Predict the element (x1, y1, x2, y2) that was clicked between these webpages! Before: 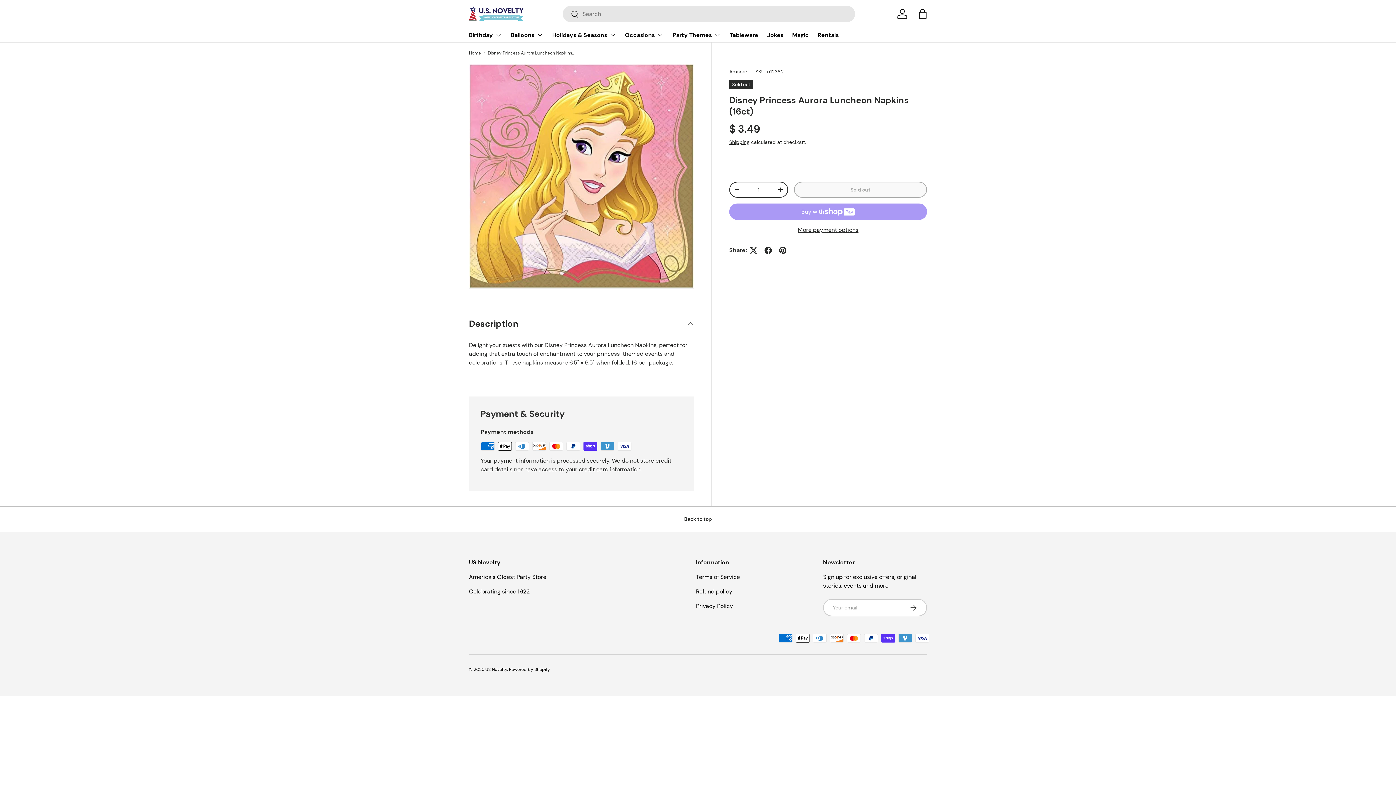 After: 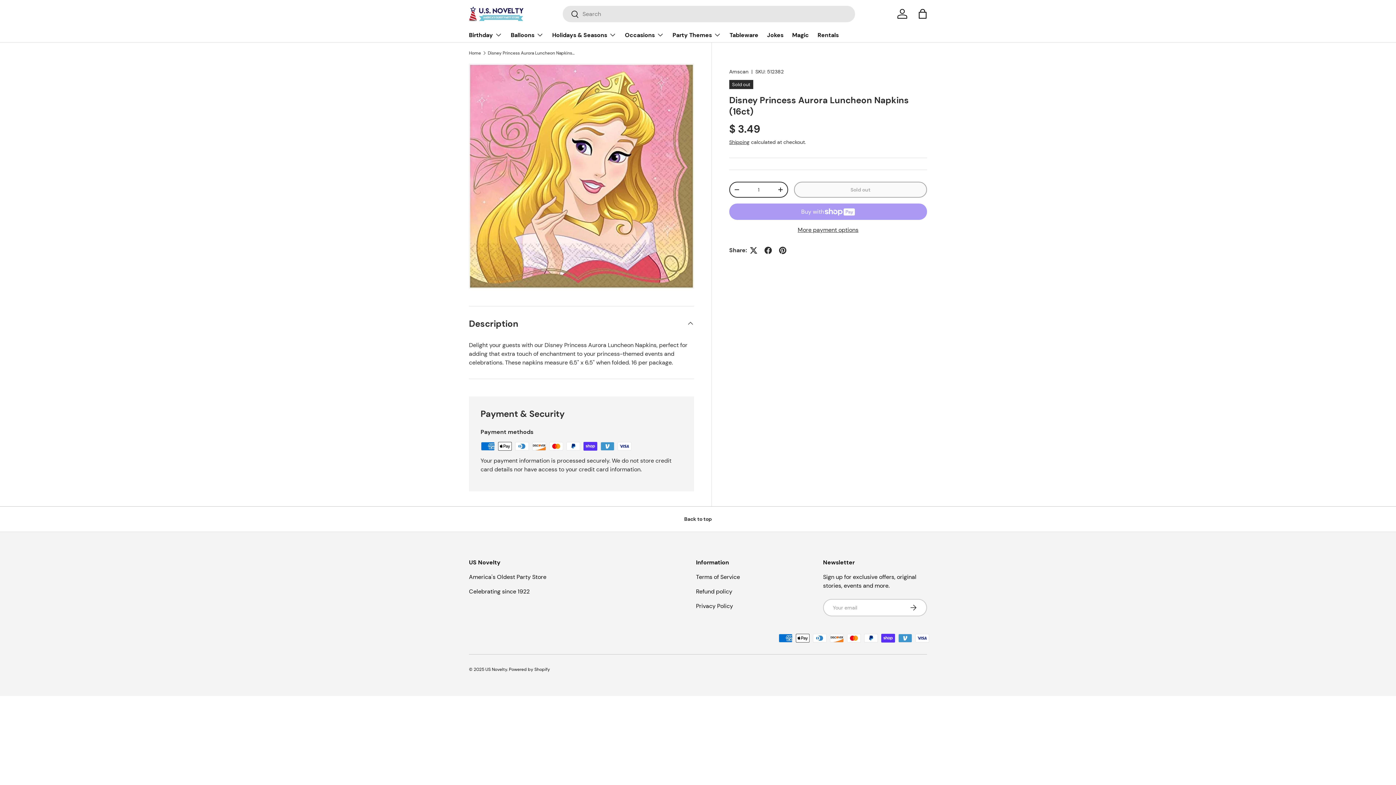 Action: label: More payment options bbox: (729, 225, 927, 234)